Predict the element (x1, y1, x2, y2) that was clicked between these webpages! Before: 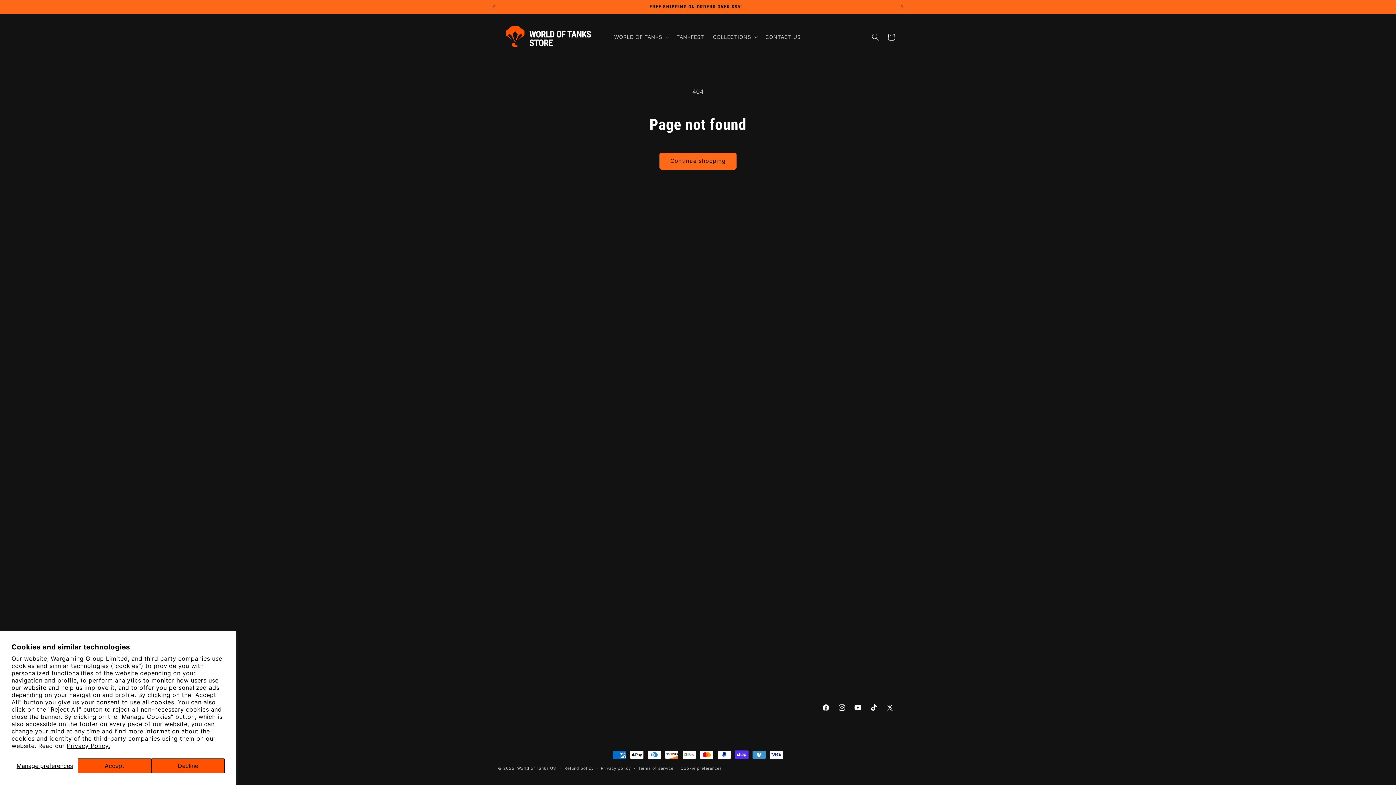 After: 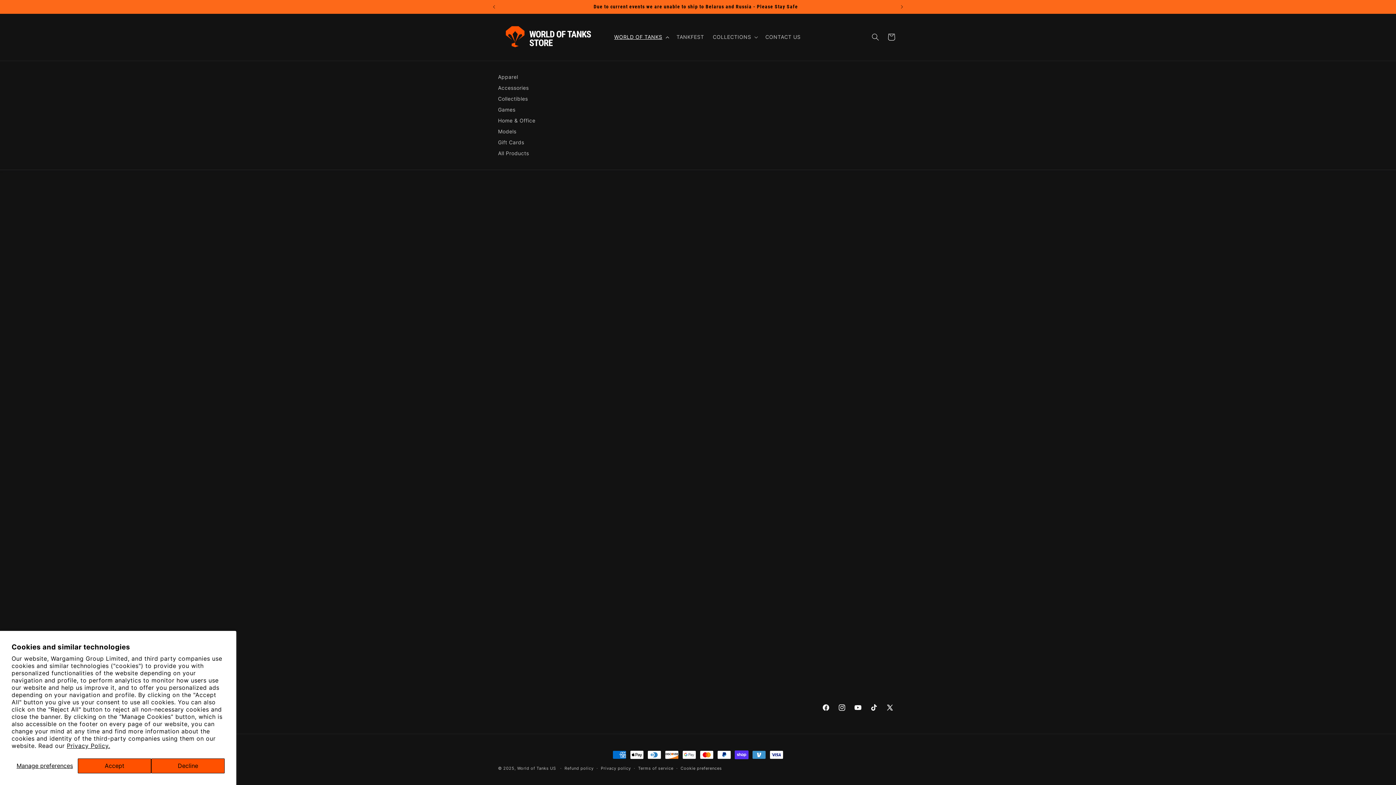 Action: label: WORLD OF TANKS bbox: (610, 29, 672, 44)